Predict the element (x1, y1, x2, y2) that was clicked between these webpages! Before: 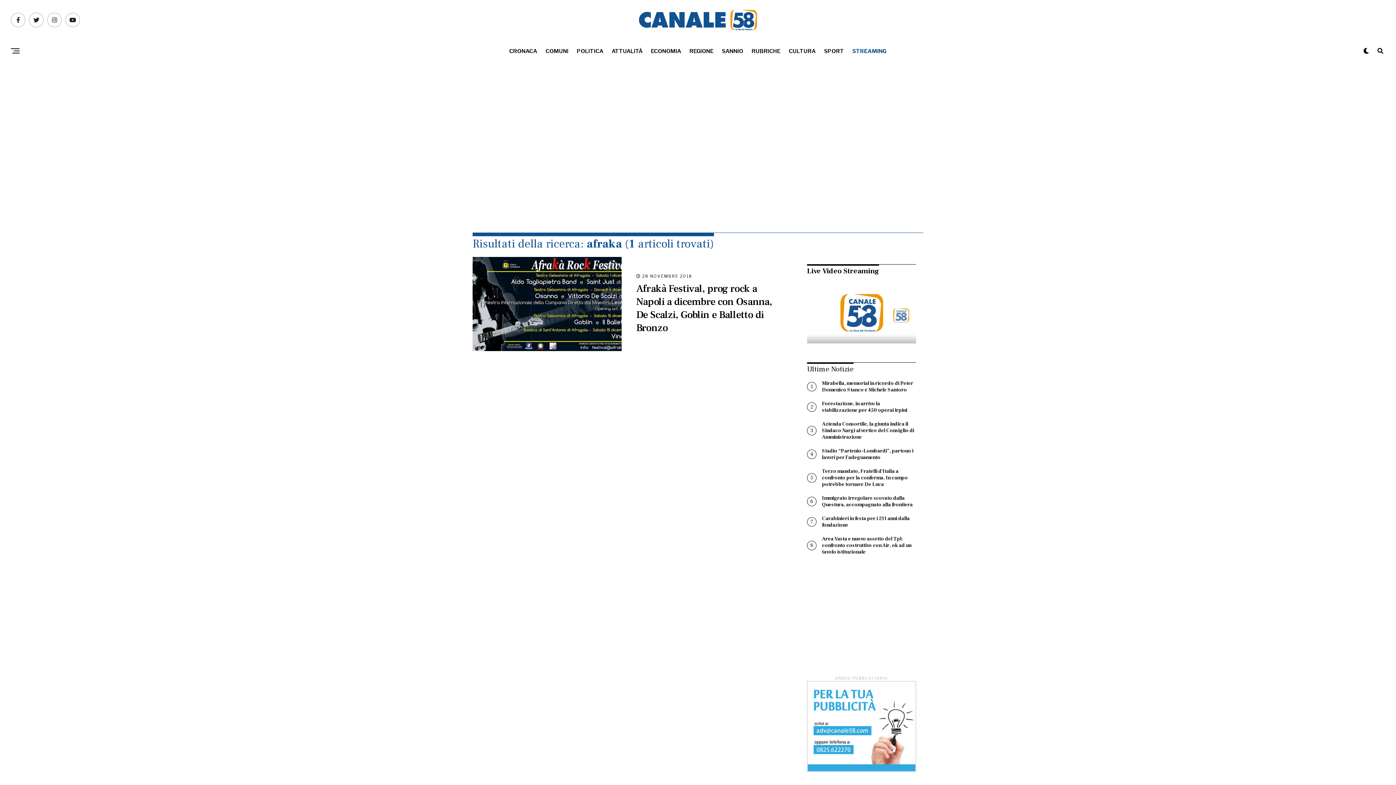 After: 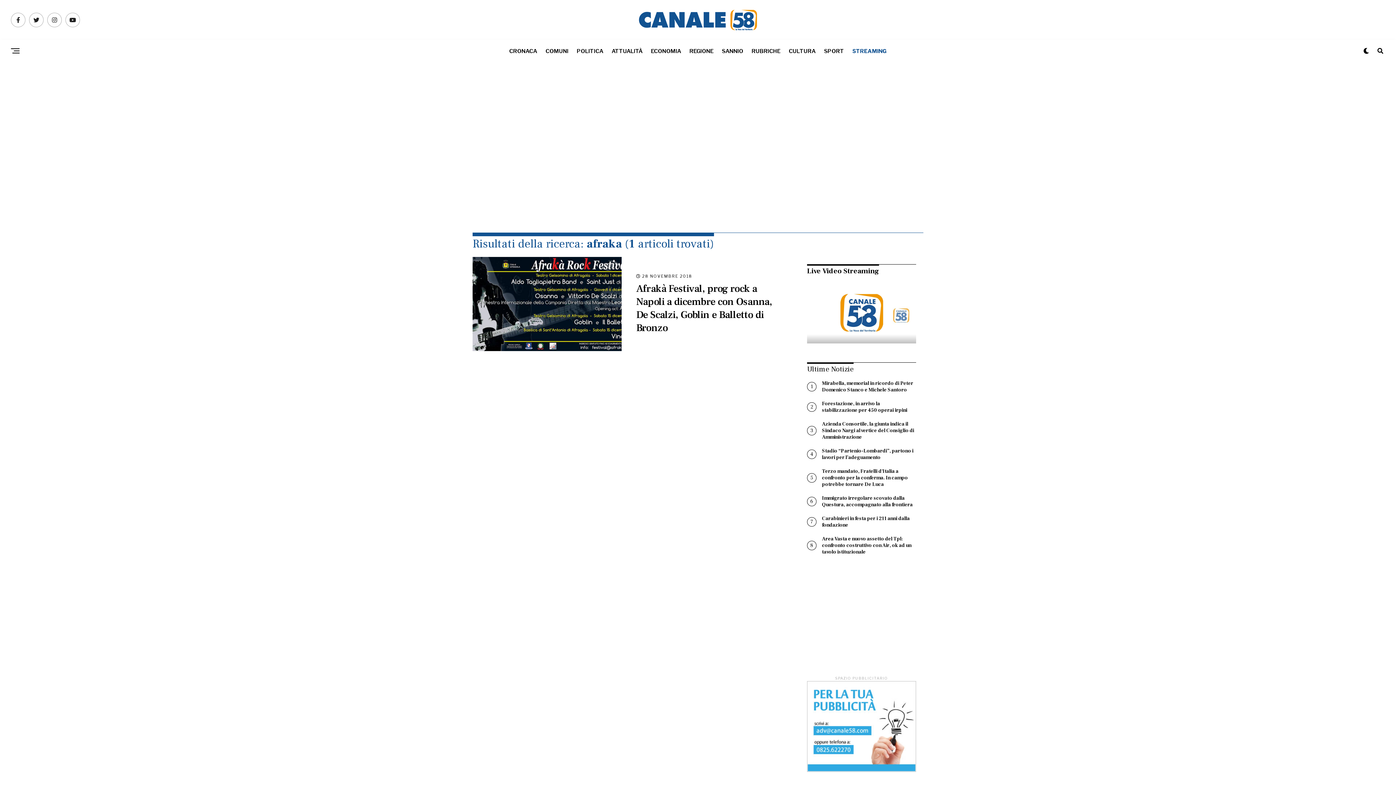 Action: bbox: (807, 766, 916, 773)